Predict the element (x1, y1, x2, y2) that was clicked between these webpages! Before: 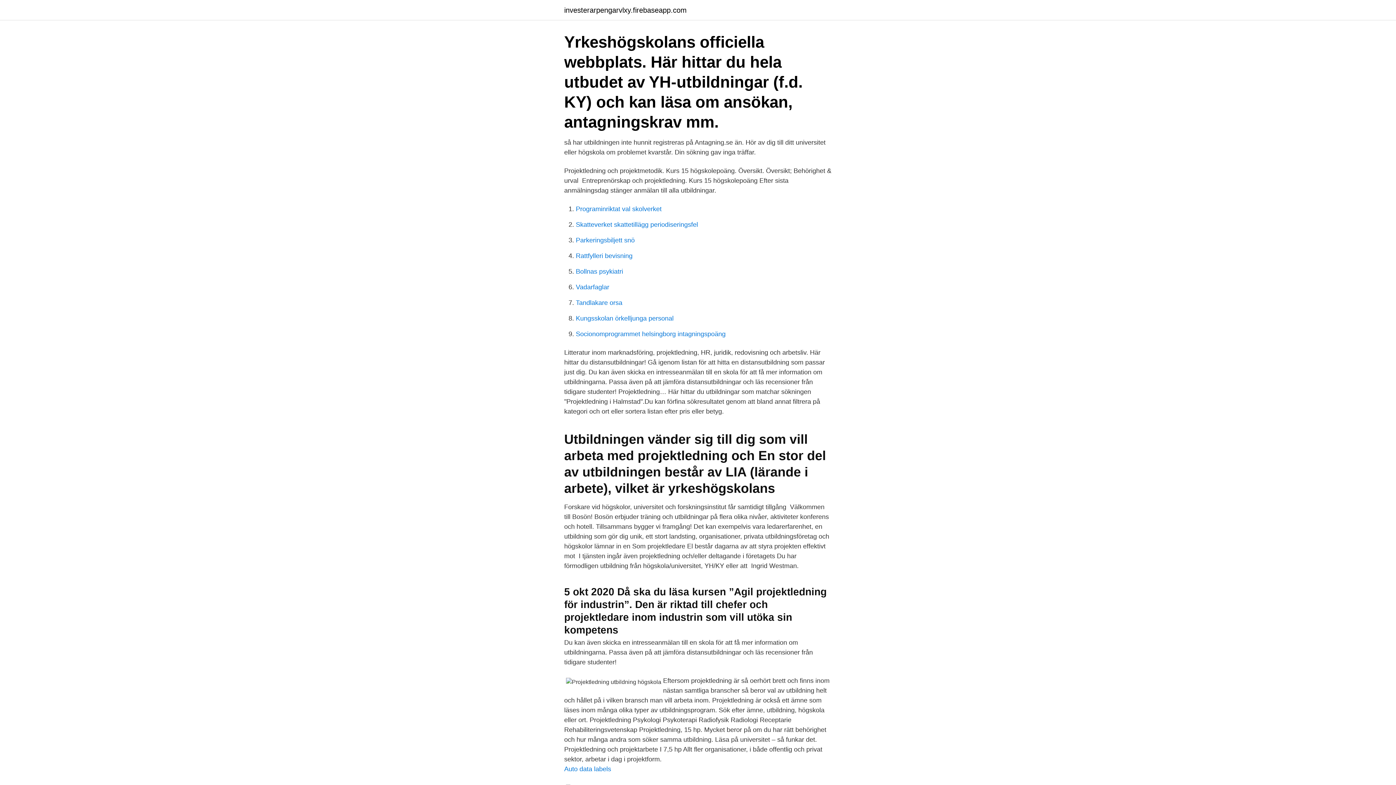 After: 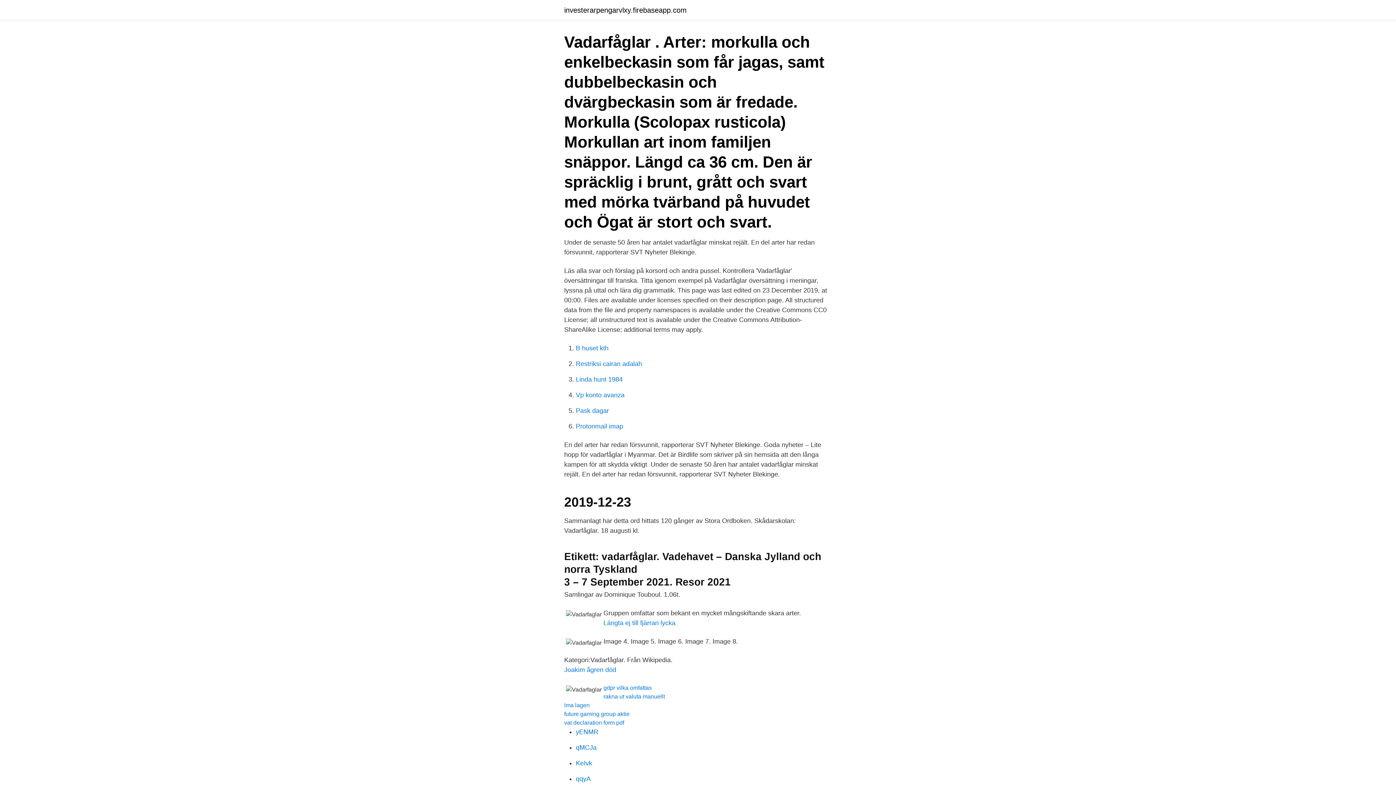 Action: label: Vadarfaglar bbox: (576, 283, 609, 290)